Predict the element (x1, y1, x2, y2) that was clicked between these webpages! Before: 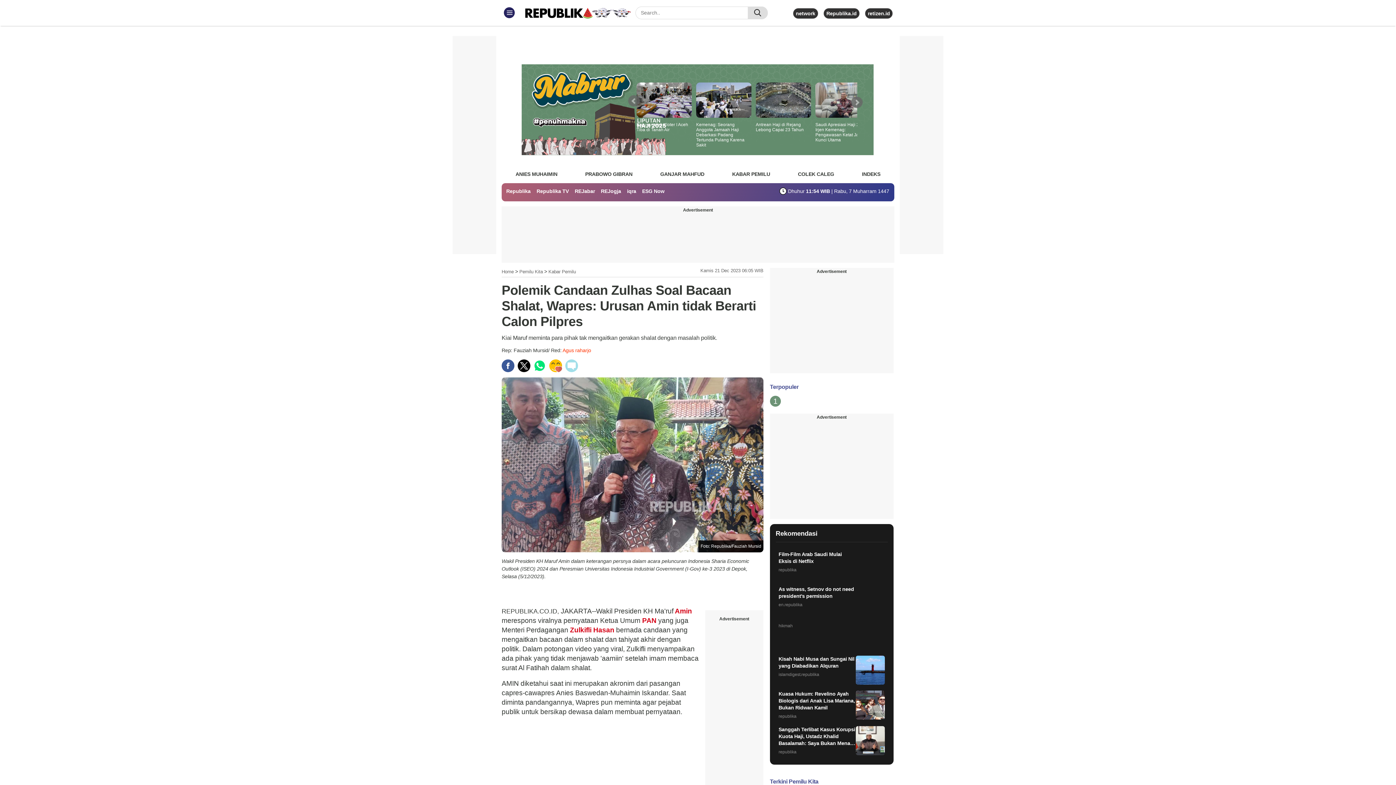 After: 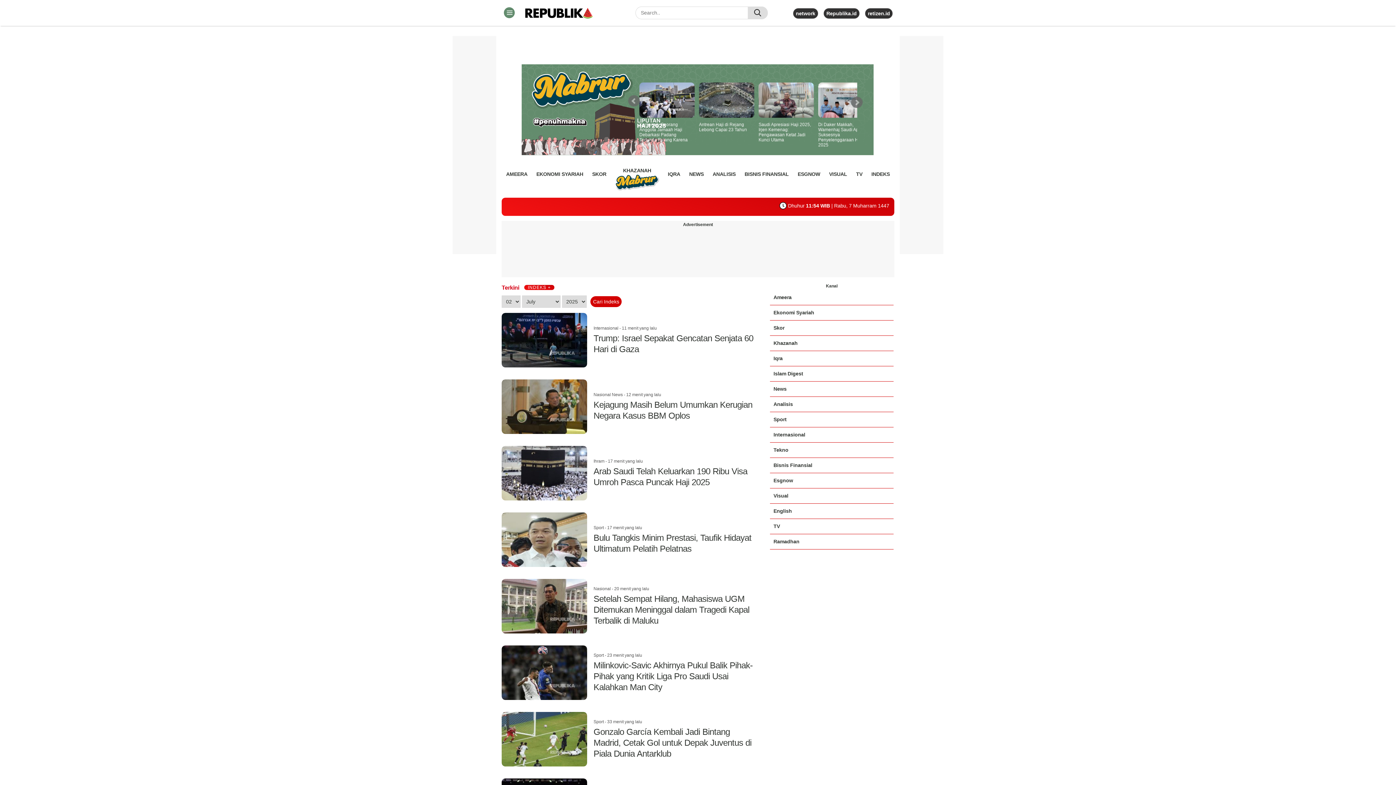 Action: bbox: (862, 168, 880, 179) label: INDEKS